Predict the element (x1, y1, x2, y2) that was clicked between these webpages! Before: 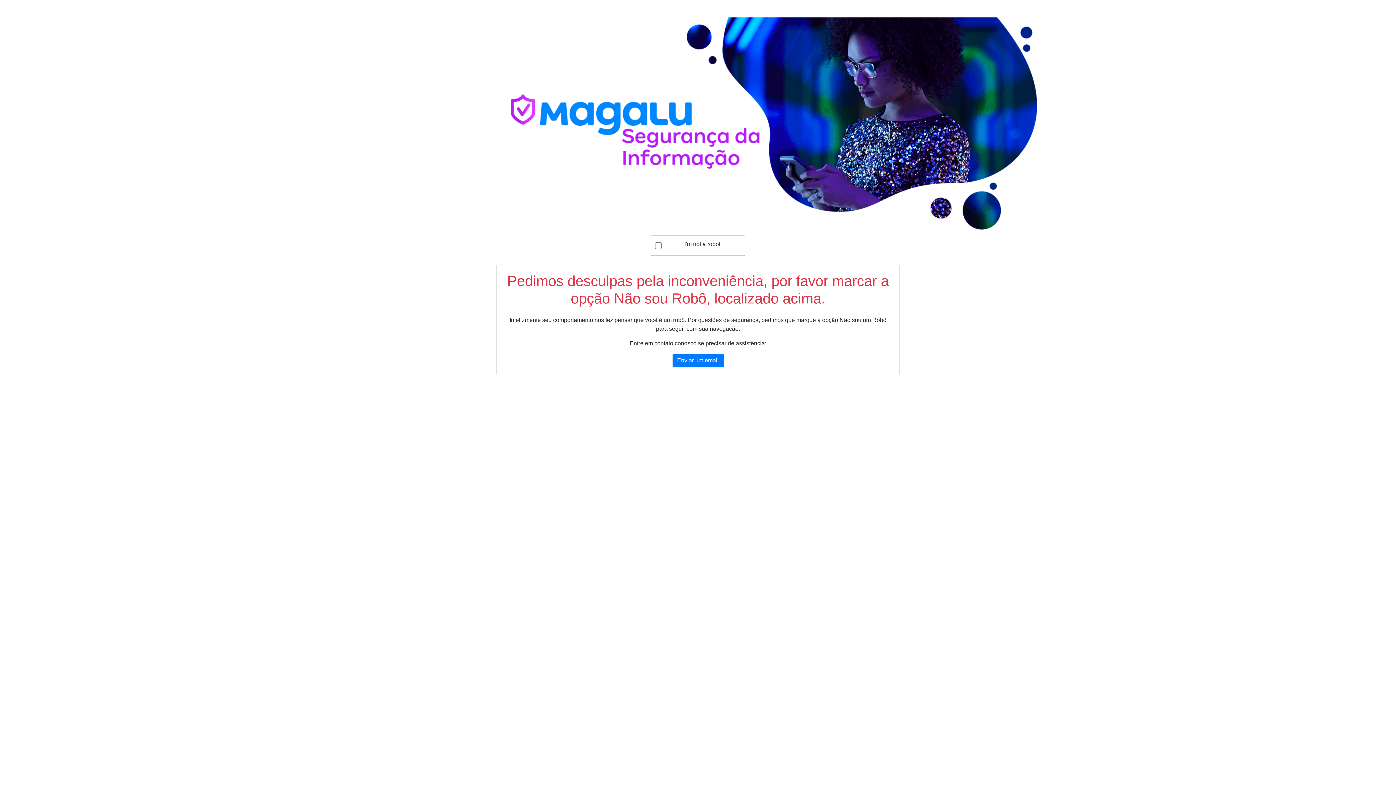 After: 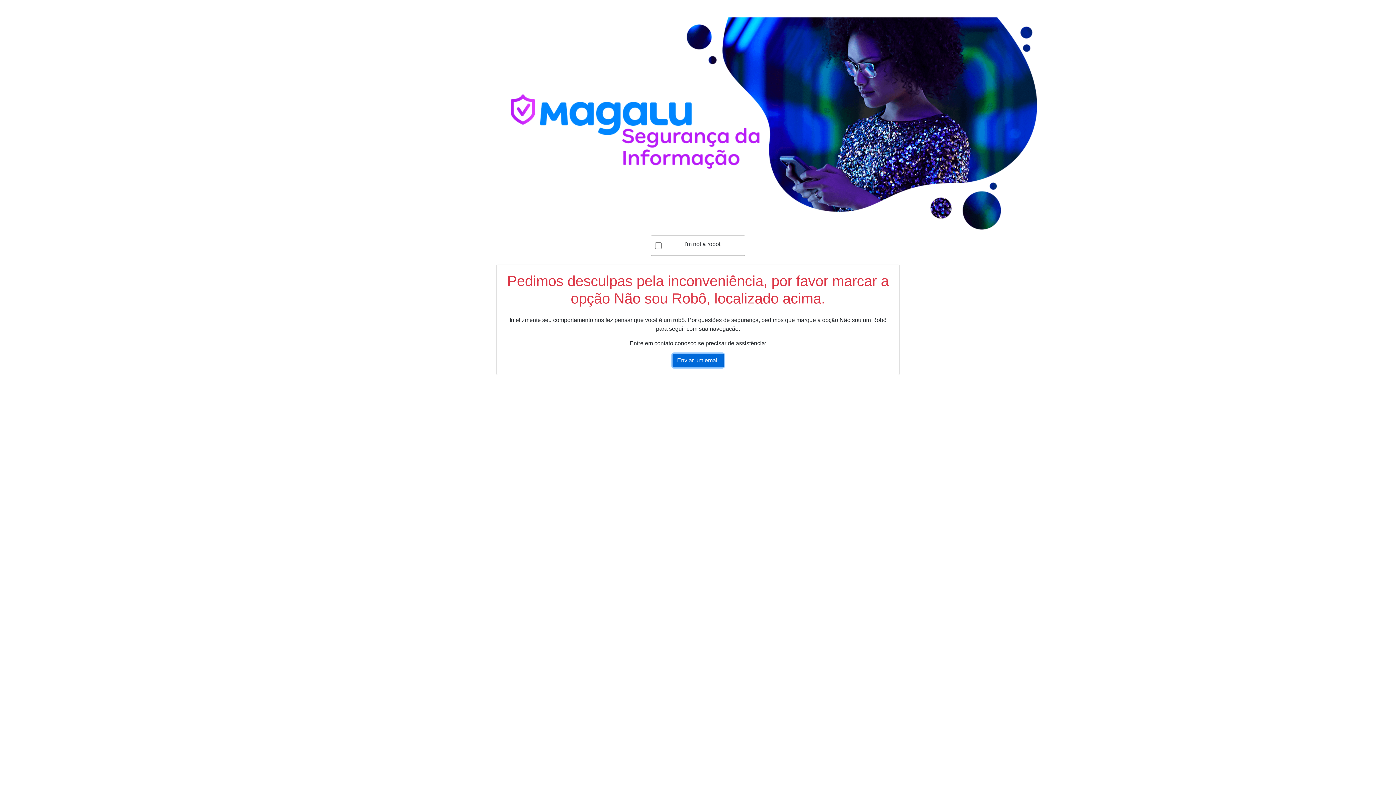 Action: label: Enviar um email bbox: (672, 353, 723, 367)